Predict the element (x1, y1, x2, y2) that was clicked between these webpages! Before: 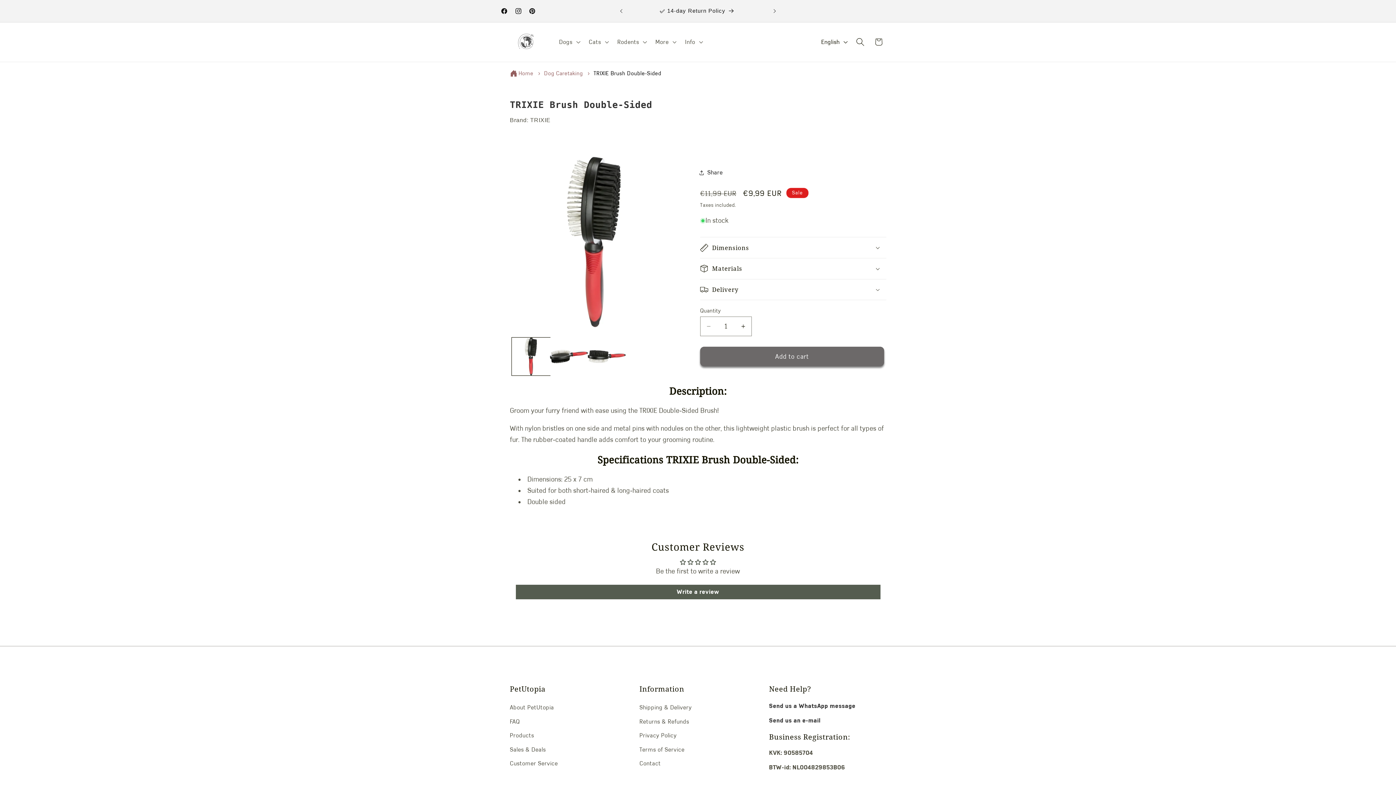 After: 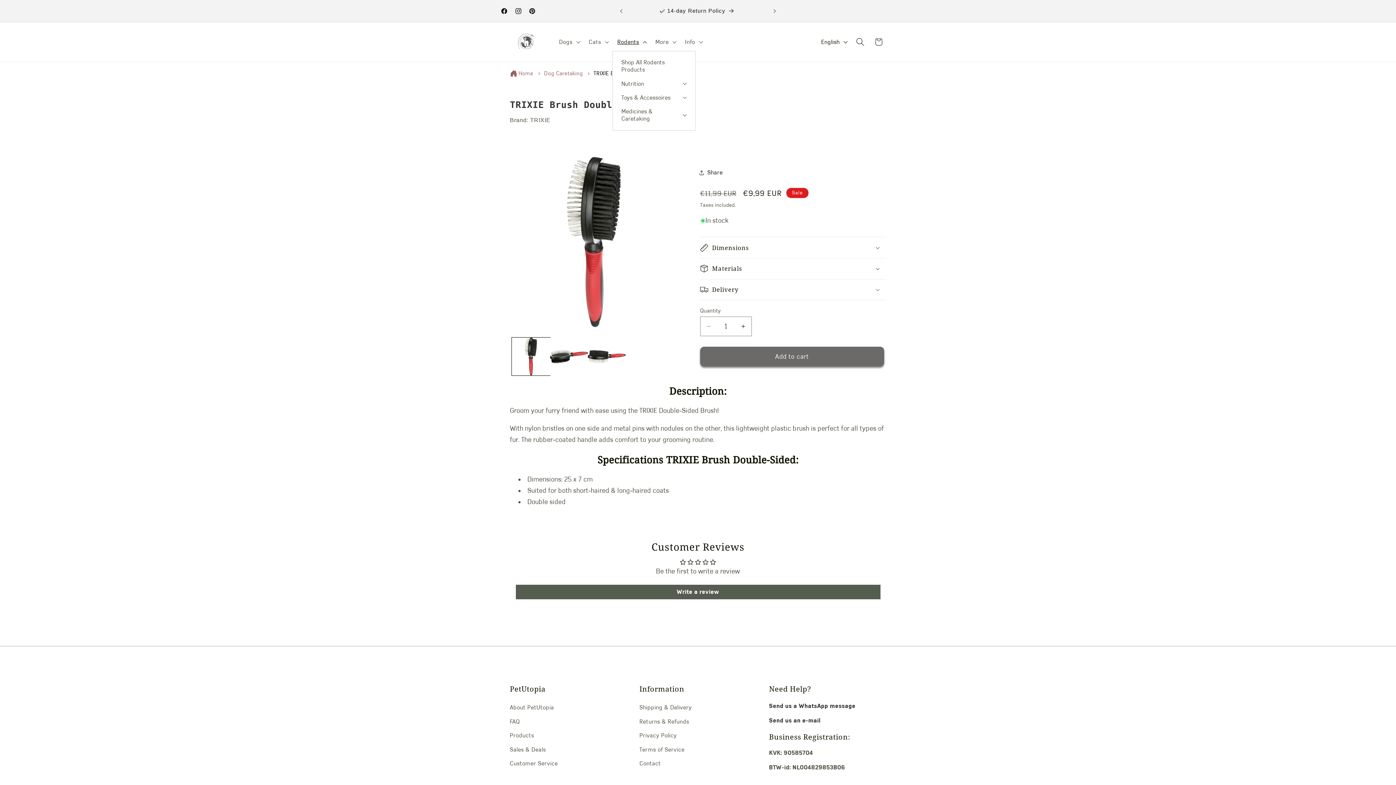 Action: bbox: (612, 33, 650, 50) label: Rodents